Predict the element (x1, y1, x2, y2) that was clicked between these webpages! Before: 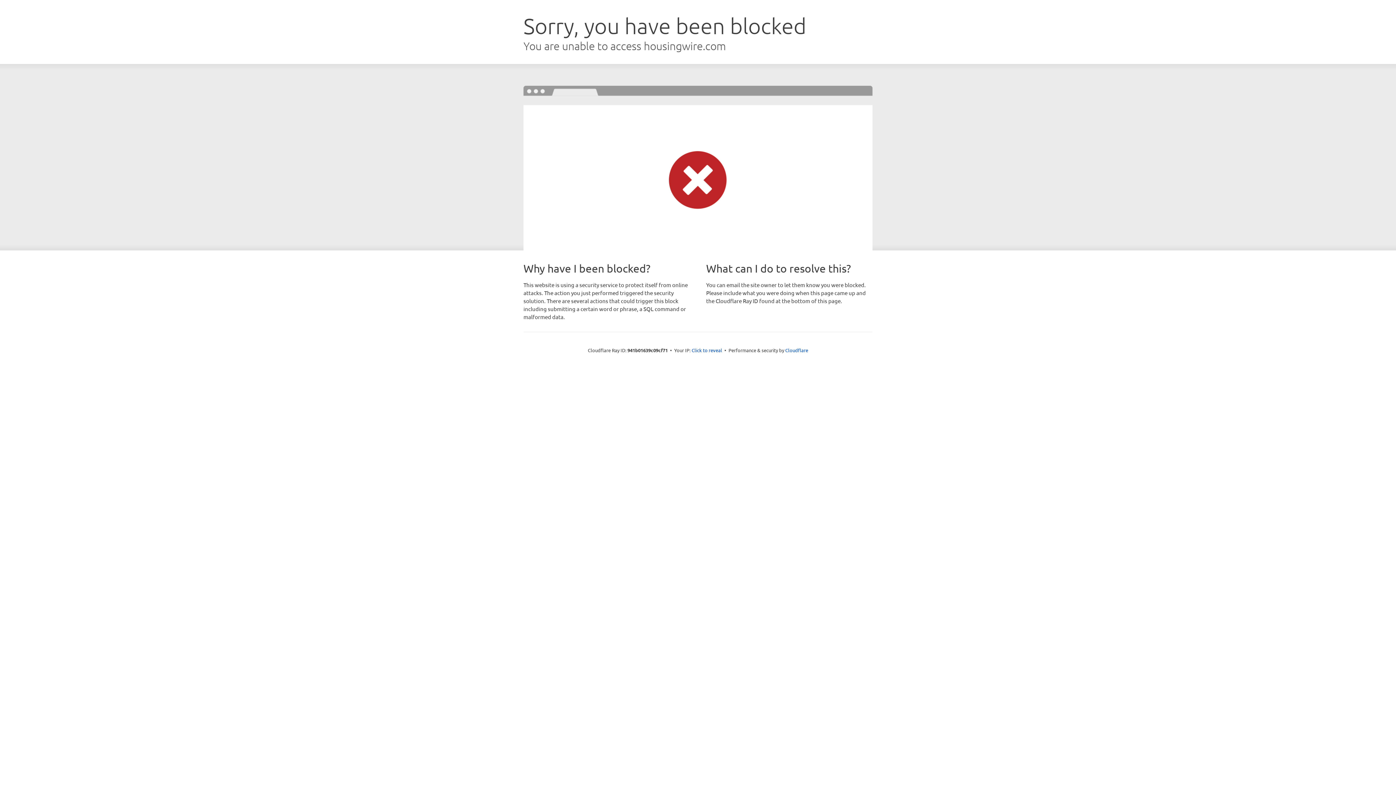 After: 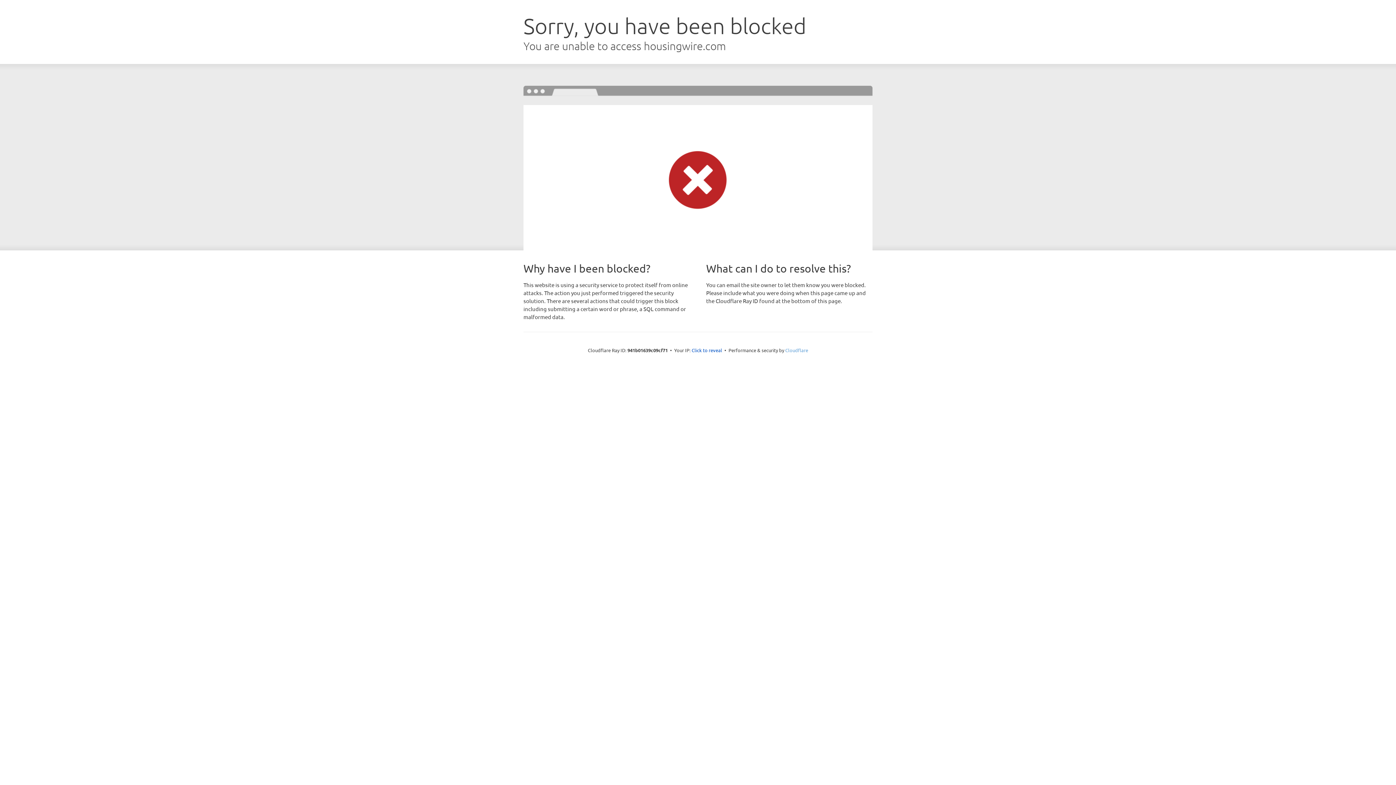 Action: label: Cloudflare bbox: (785, 347, 808, 353)